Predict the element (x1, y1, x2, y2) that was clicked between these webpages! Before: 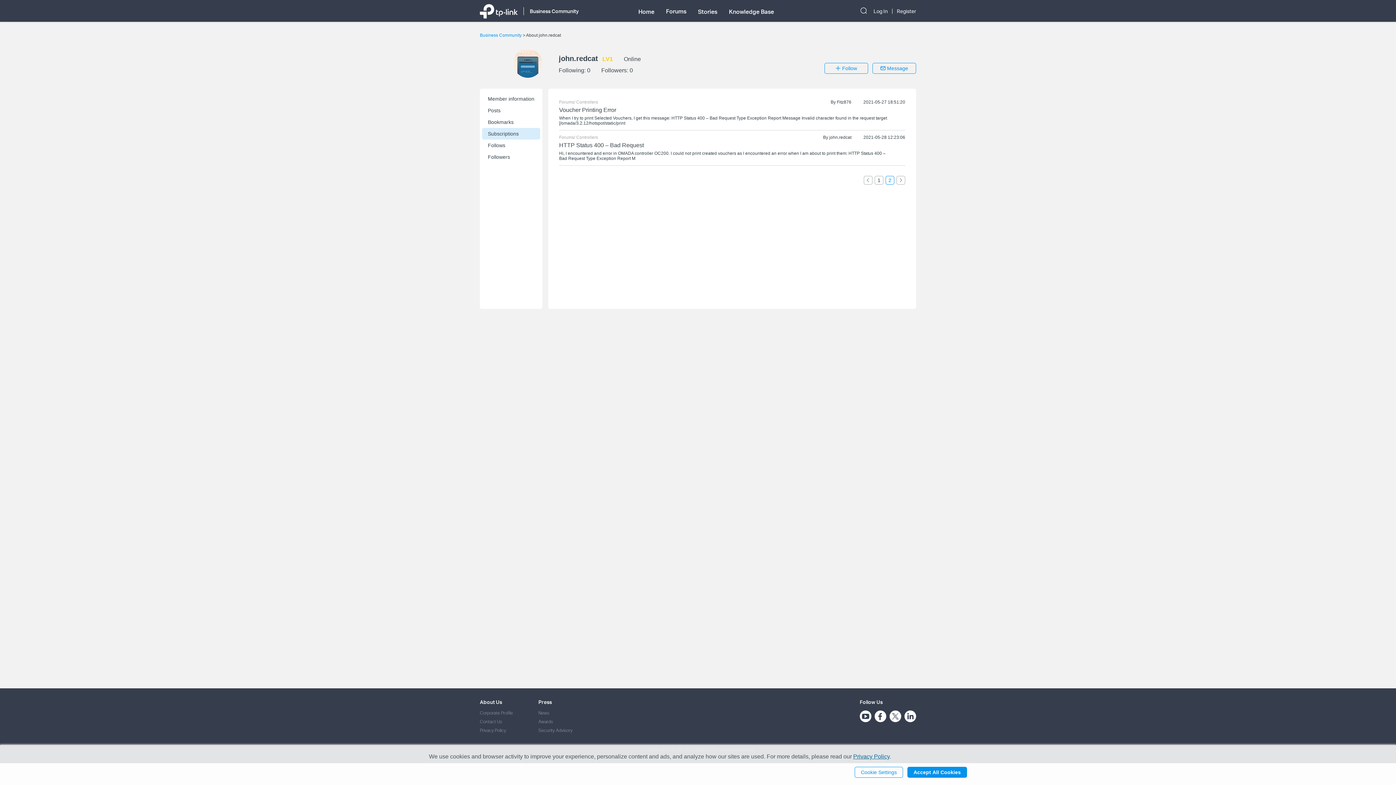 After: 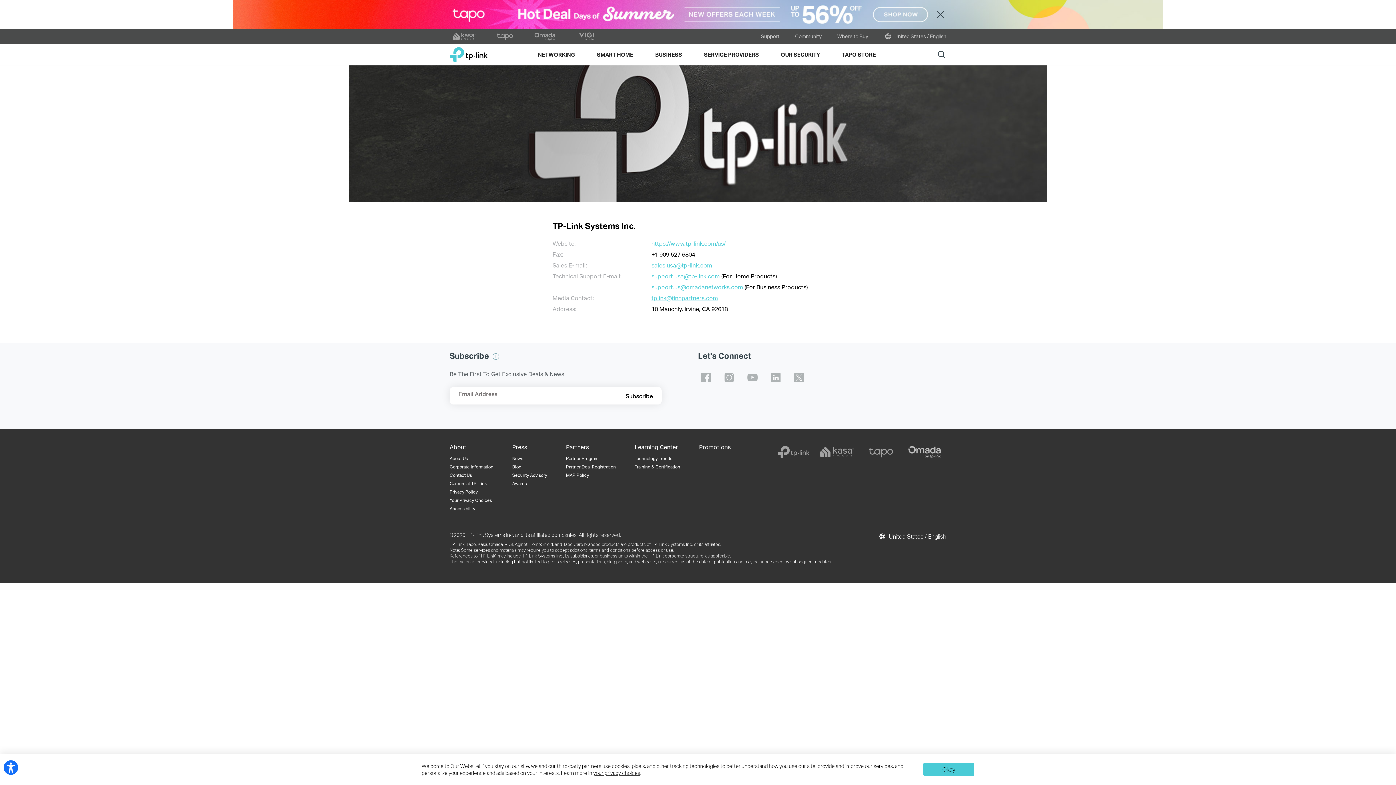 Action: bbox: (480, 719, 502, 724) label: Contact Us